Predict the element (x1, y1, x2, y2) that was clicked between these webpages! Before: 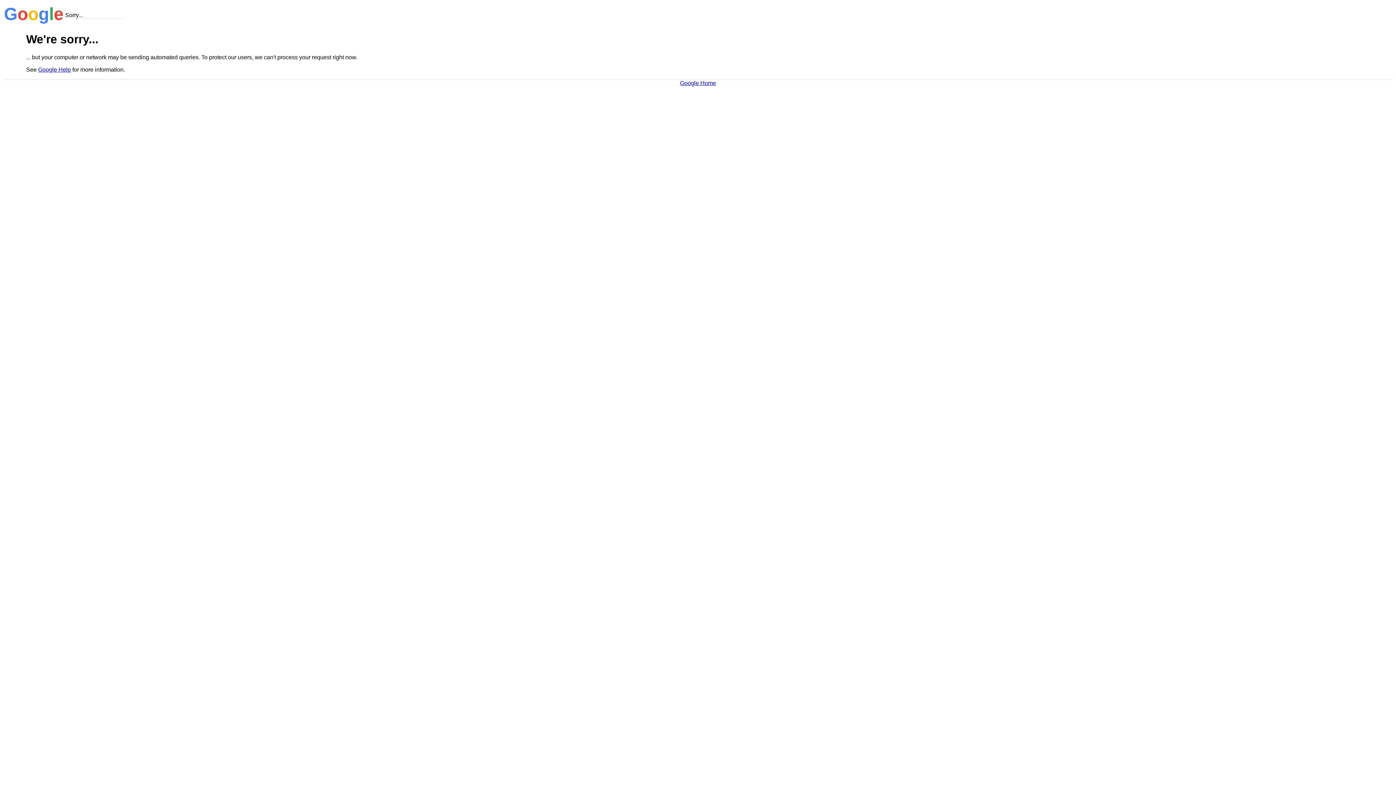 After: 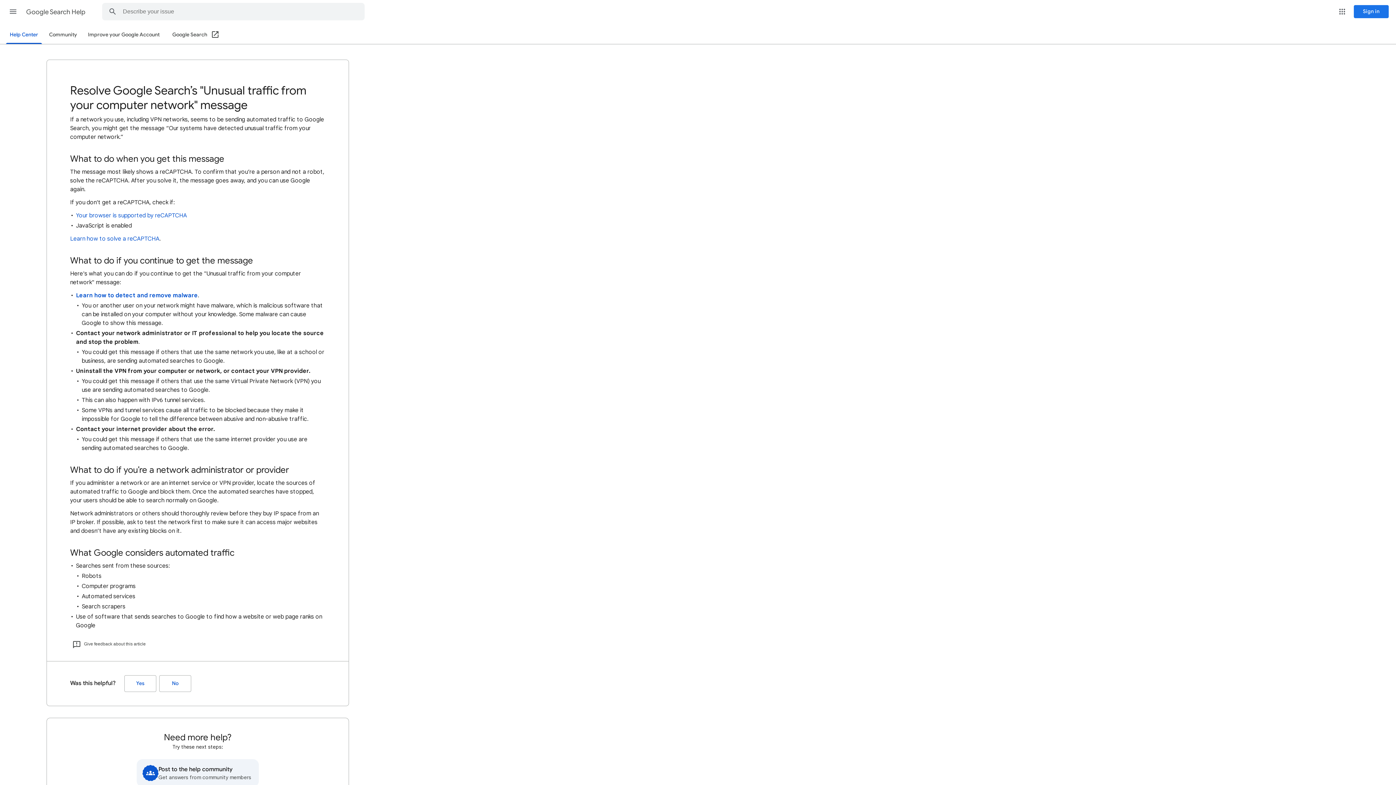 Action: label: Google Help bbox: (38, 66, 70, 72)